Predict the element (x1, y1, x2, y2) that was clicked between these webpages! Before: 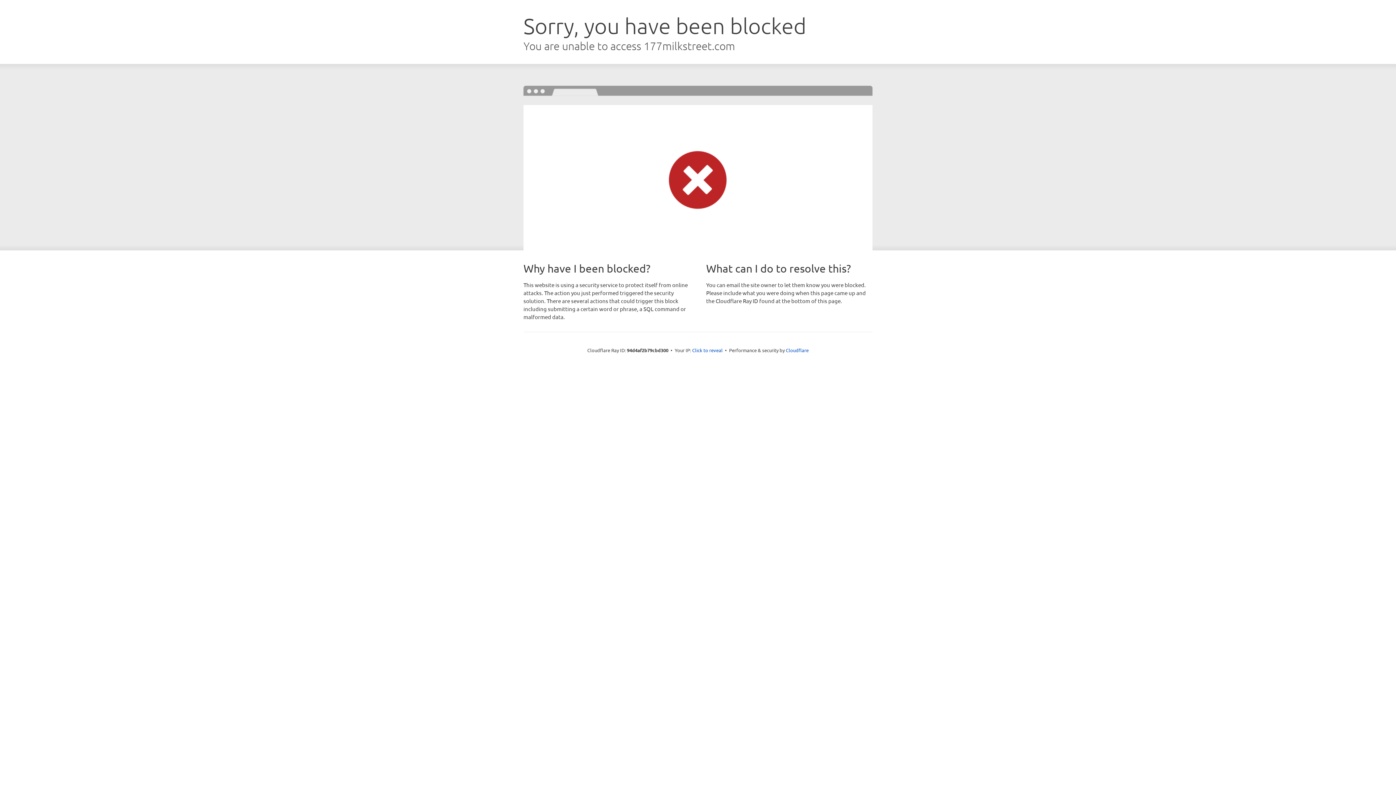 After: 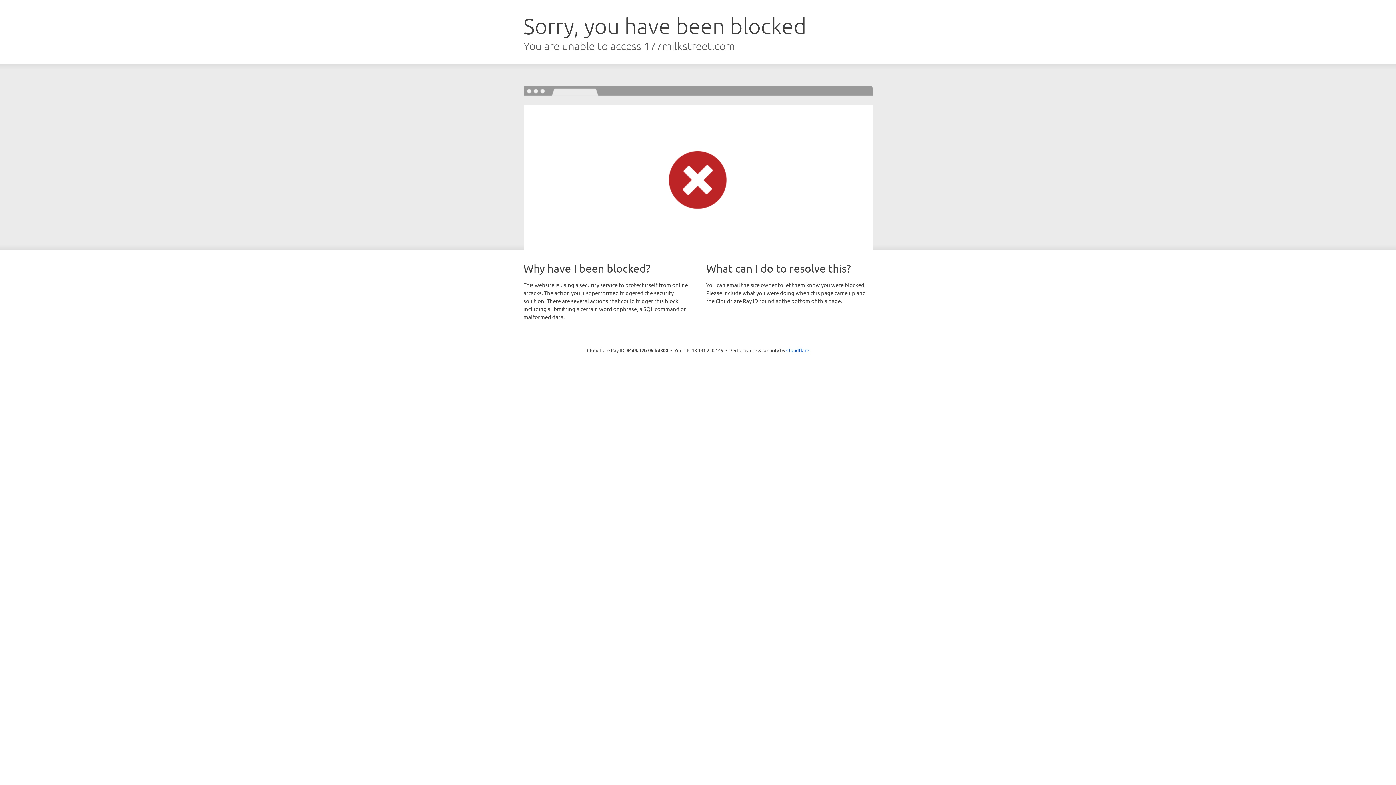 Action: bbox: (692, 346, 722, 353) label: Click to reveal